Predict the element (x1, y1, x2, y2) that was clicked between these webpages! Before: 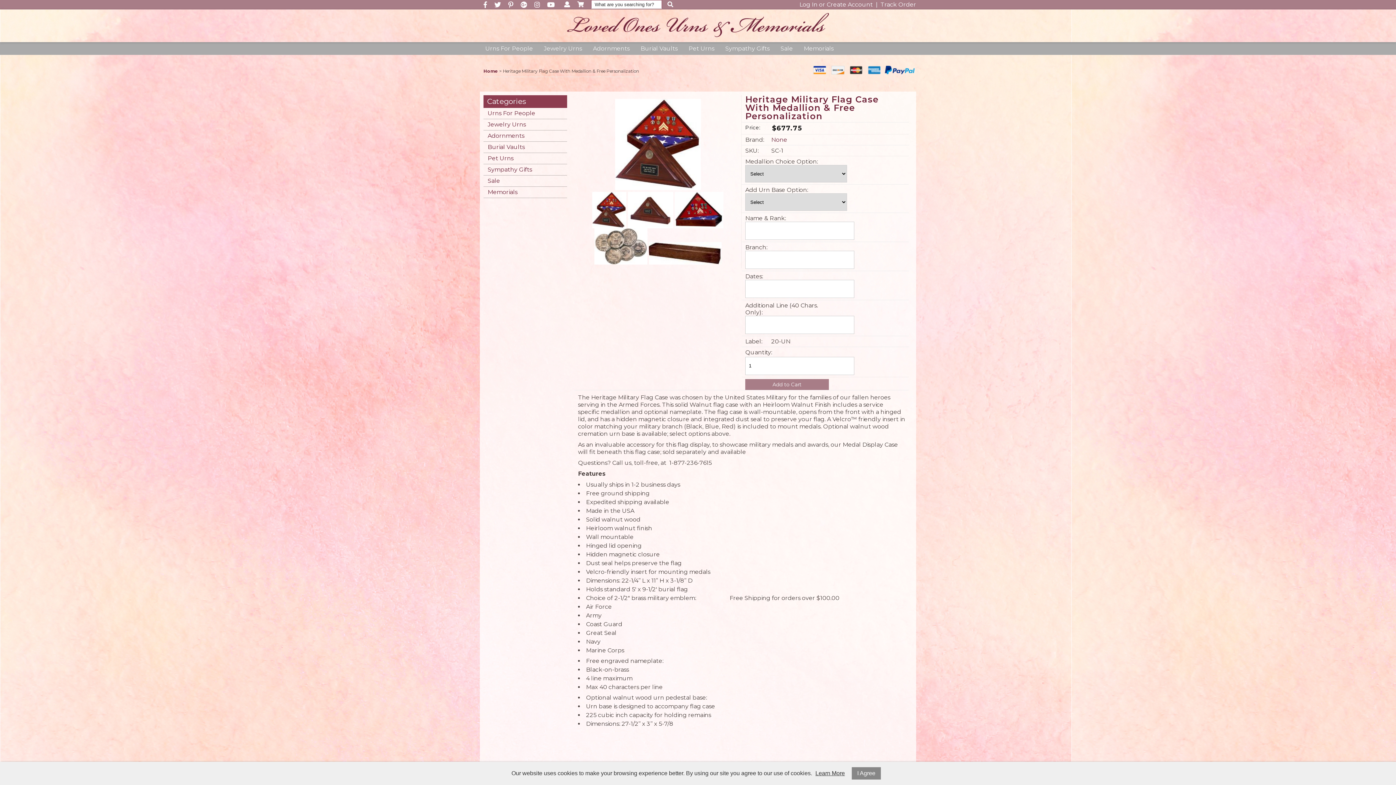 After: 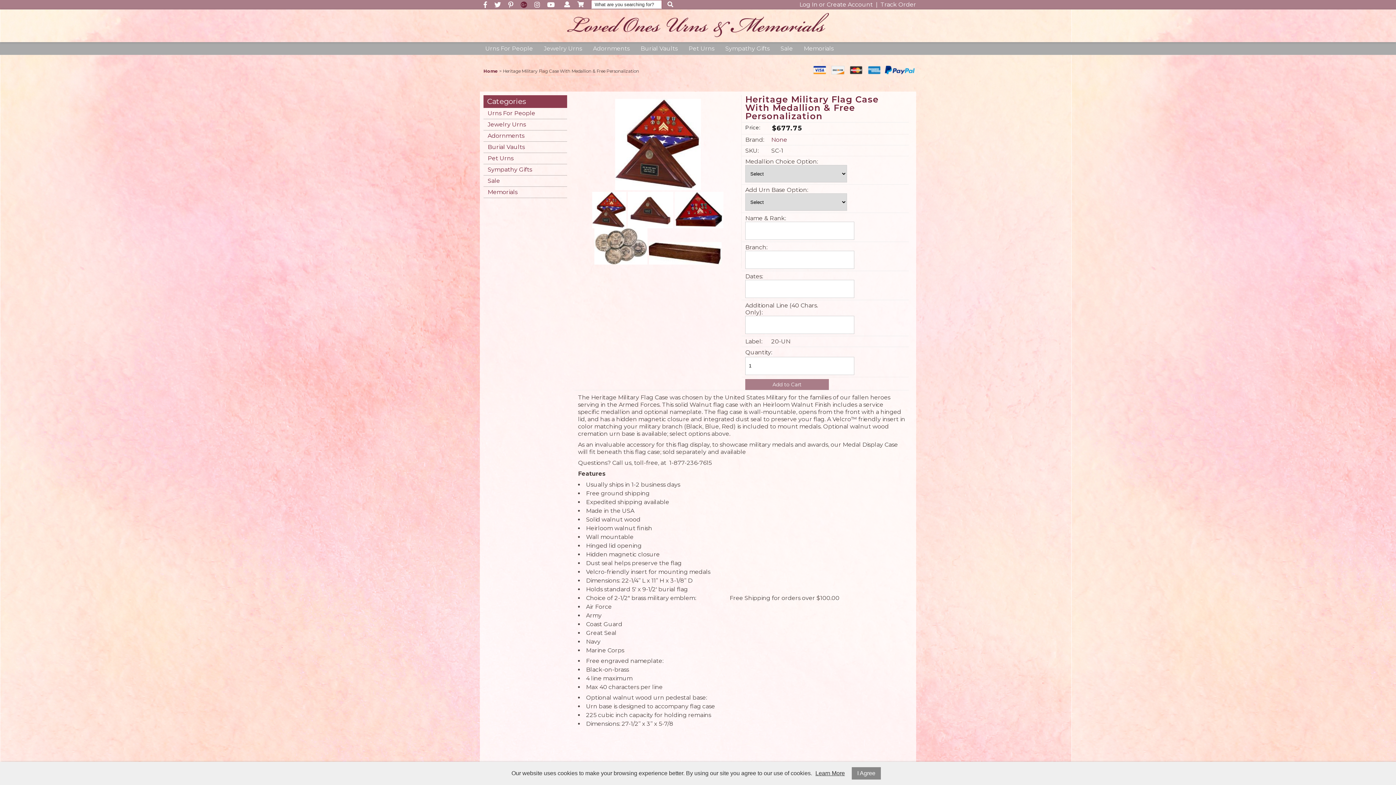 Action: bbox: (516, 0, 530, 10)